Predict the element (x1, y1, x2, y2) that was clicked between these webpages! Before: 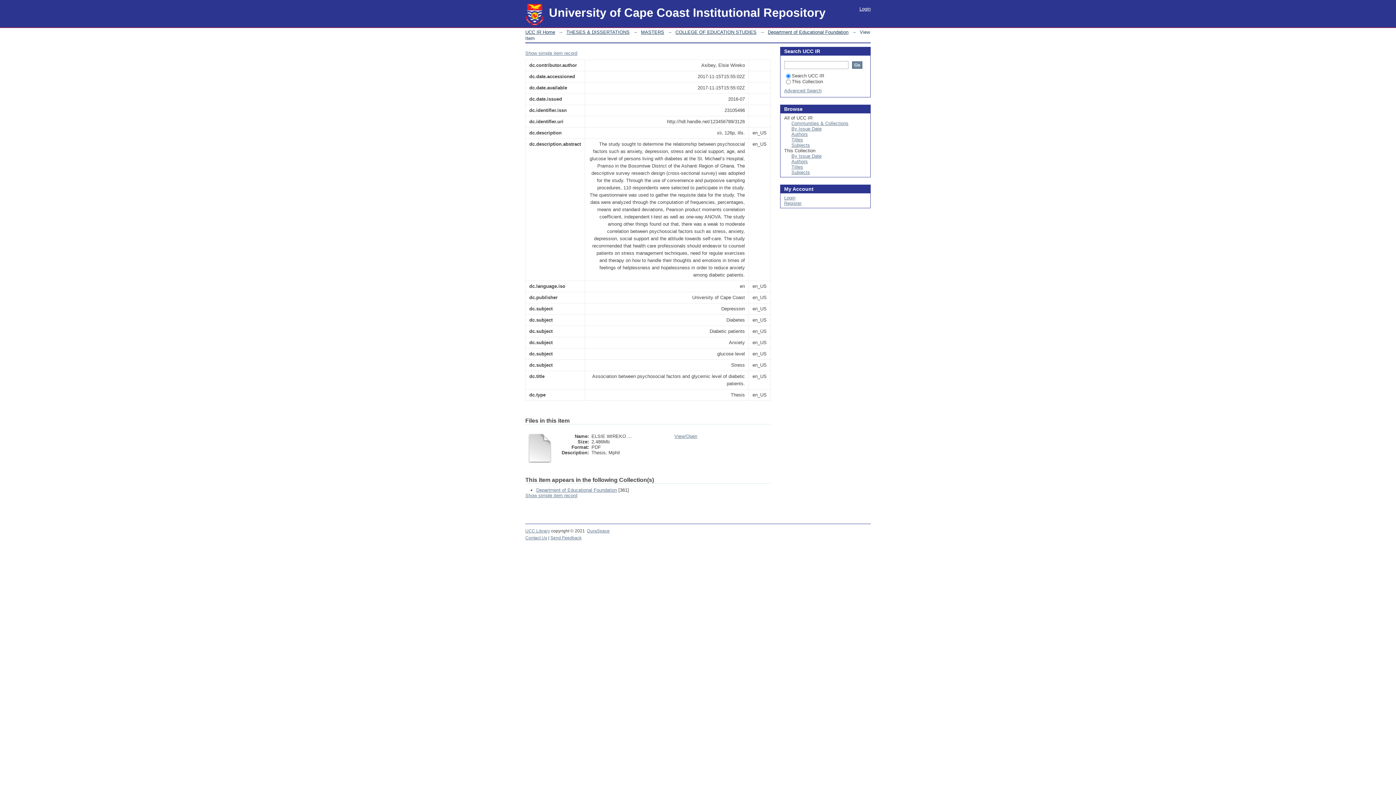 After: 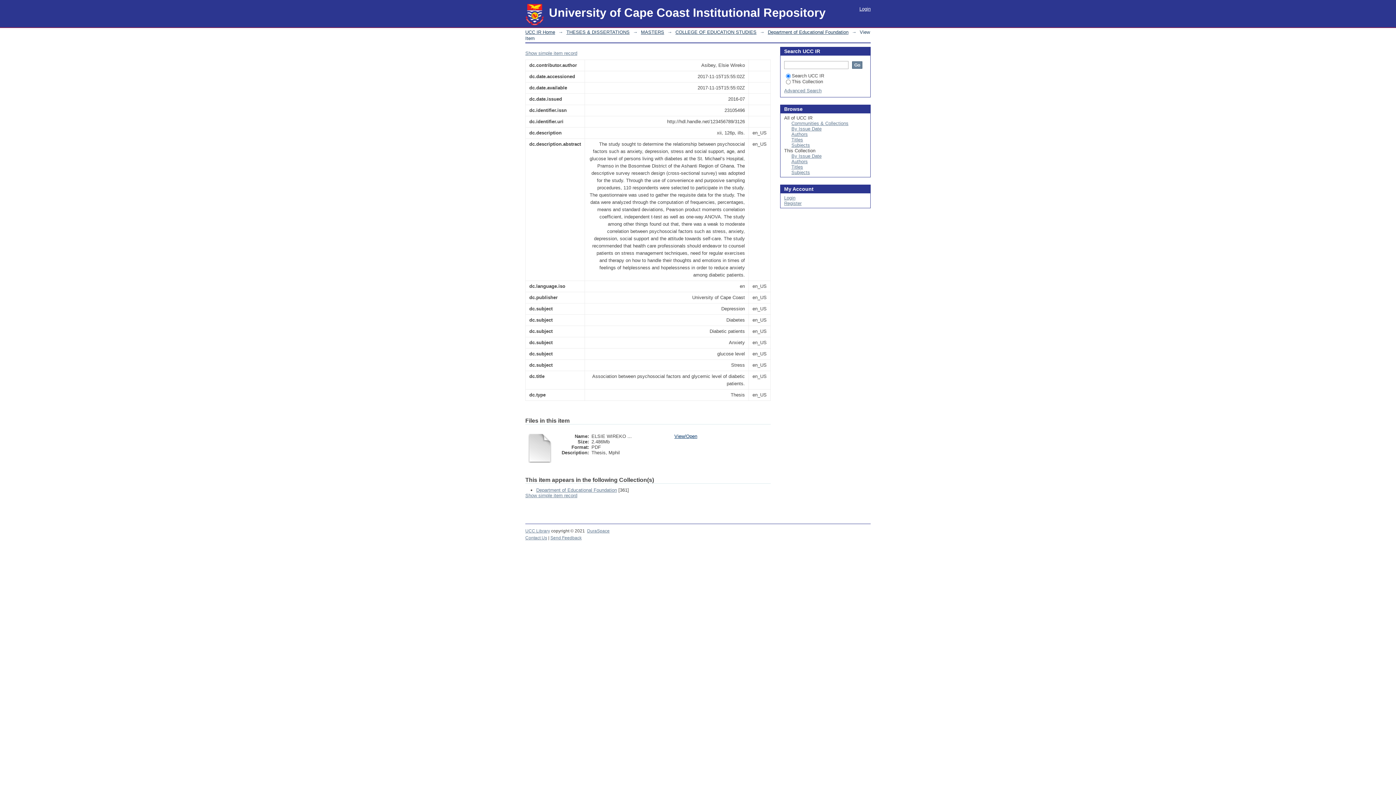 Action: bbox: (674, 433, 697, 439) label: View/Open